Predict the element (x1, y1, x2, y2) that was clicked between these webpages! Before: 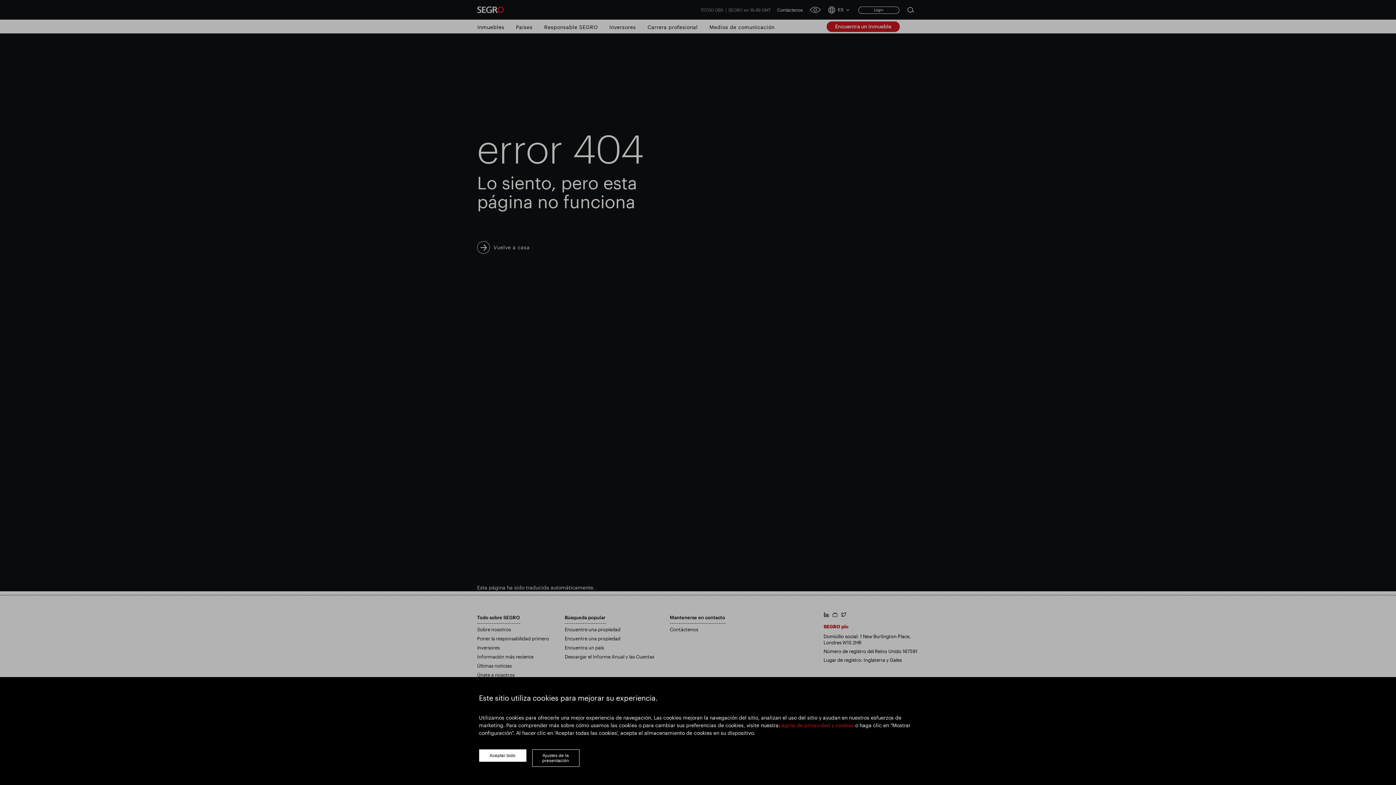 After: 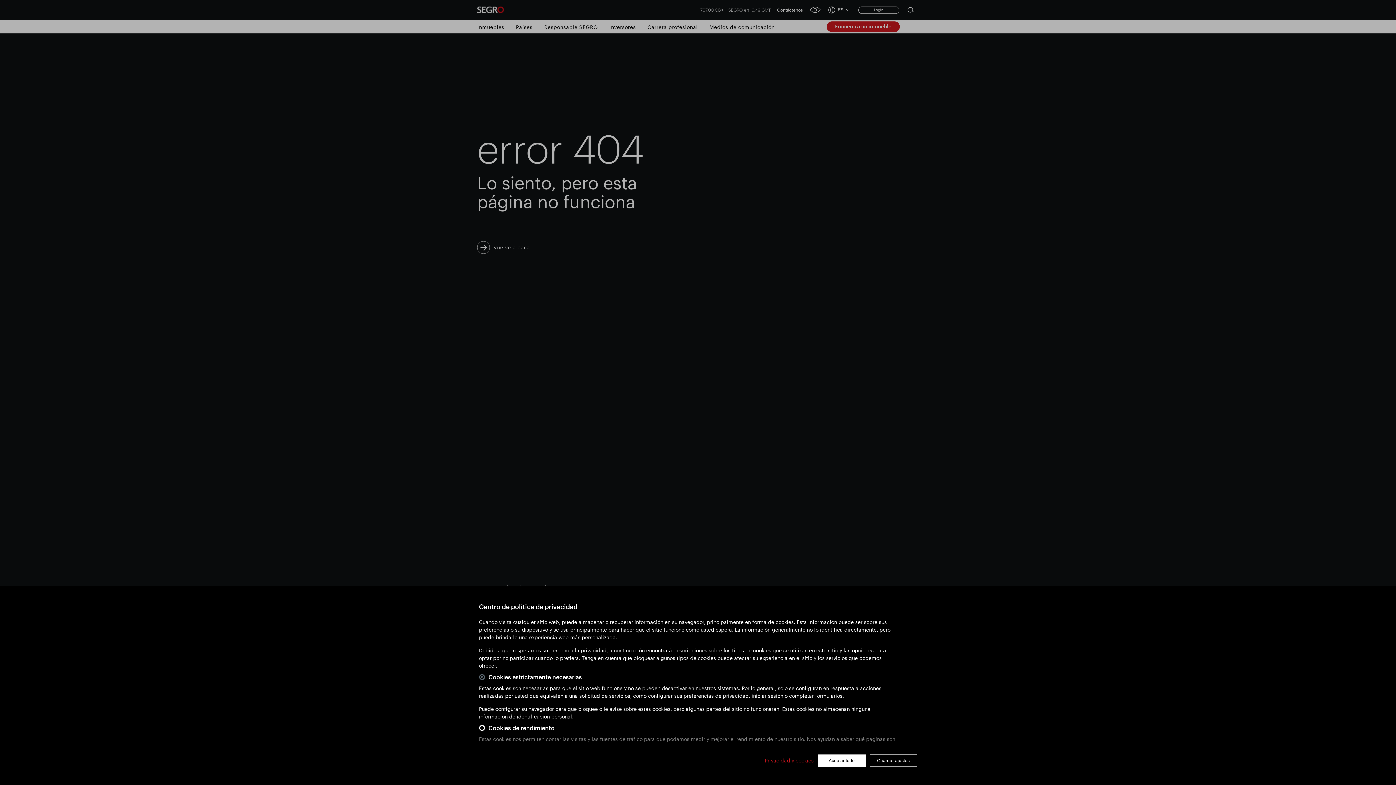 Action: label: Ajustes de la presentación bbox: (532, 749, 579, 767)